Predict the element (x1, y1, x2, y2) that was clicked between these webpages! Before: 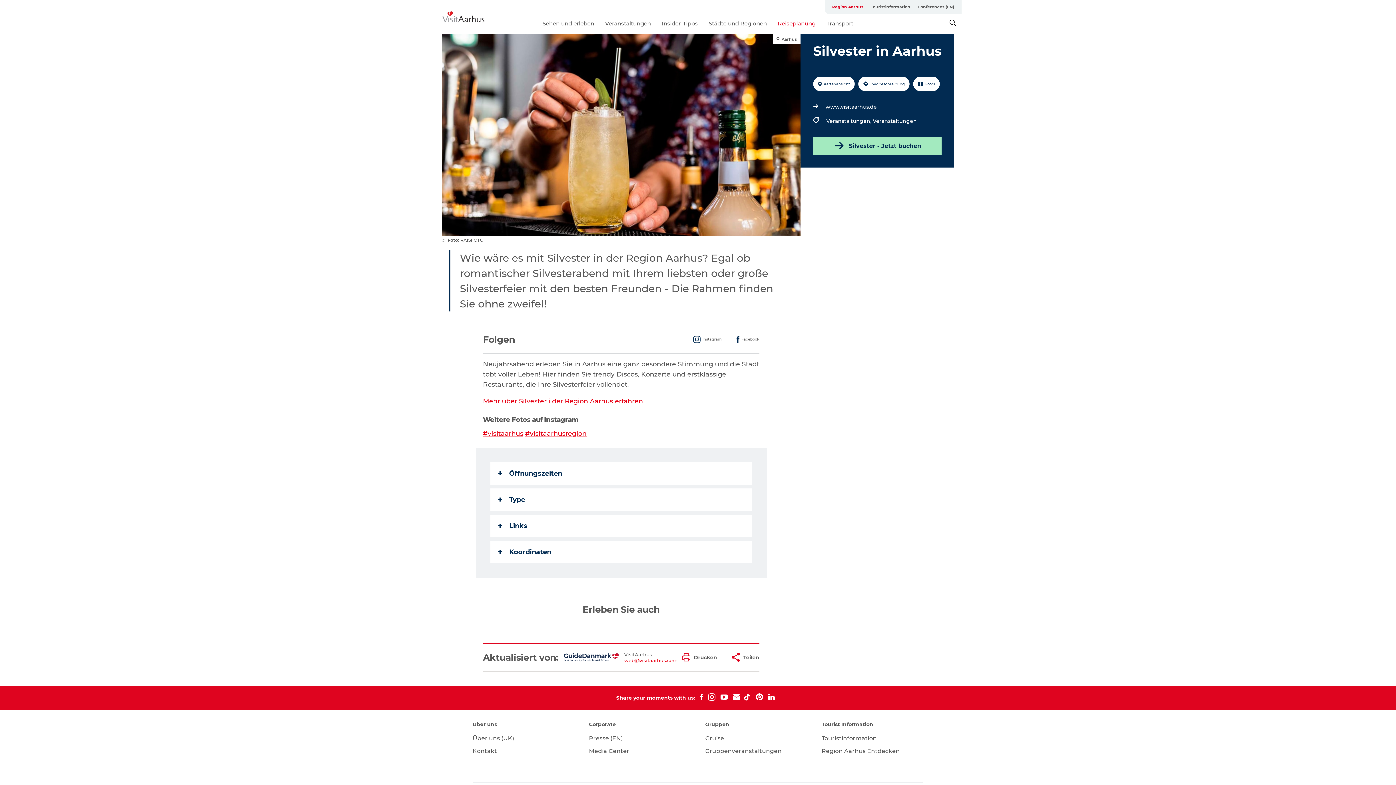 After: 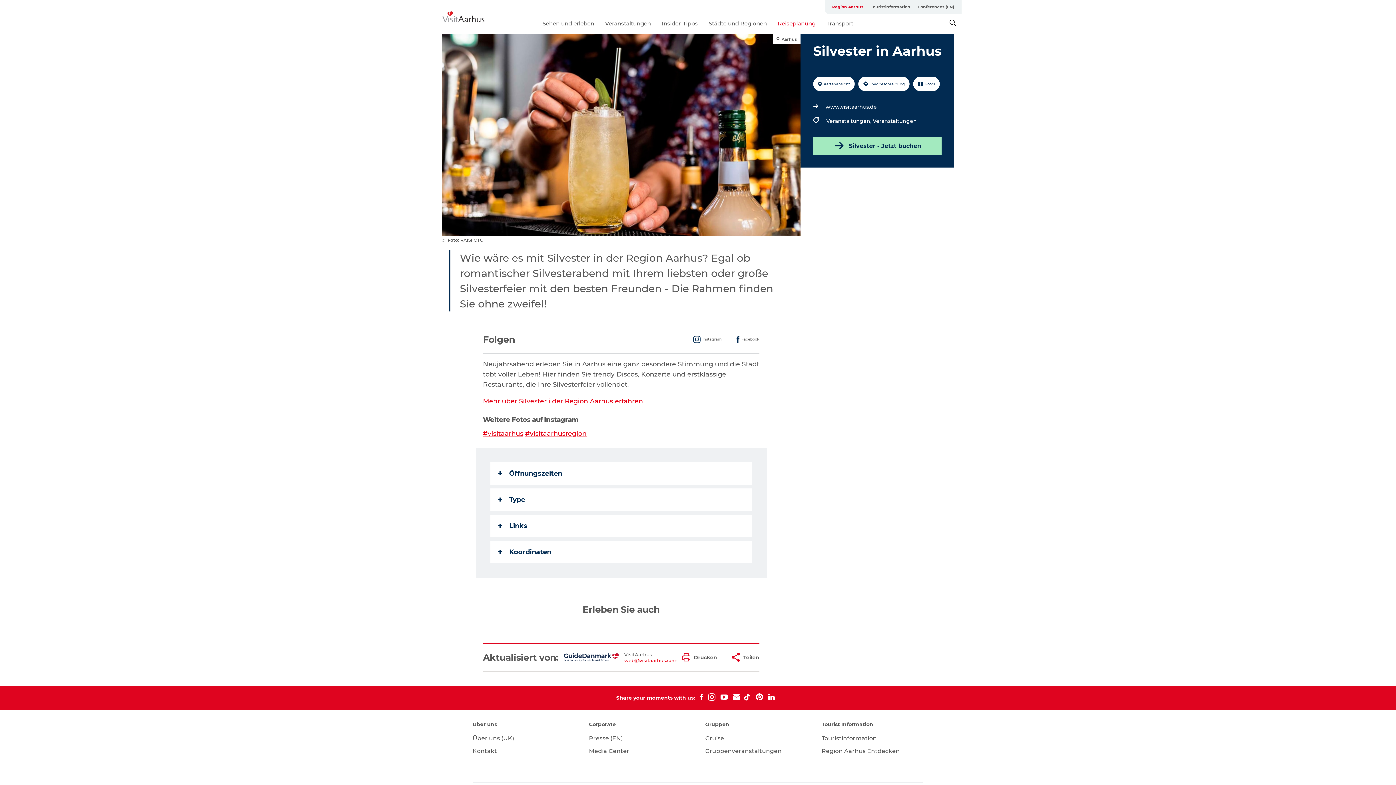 Action: bbox: (705, 693, 718, 702)